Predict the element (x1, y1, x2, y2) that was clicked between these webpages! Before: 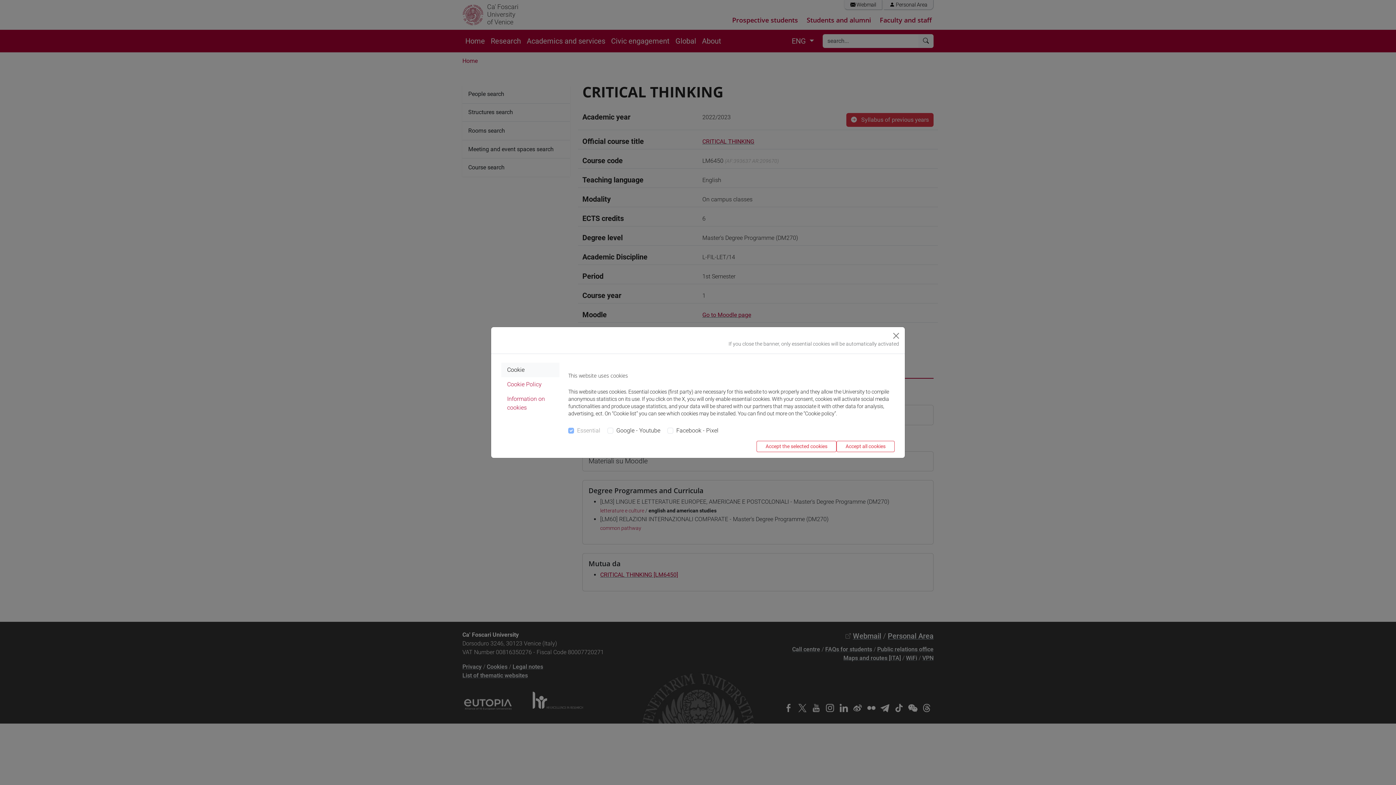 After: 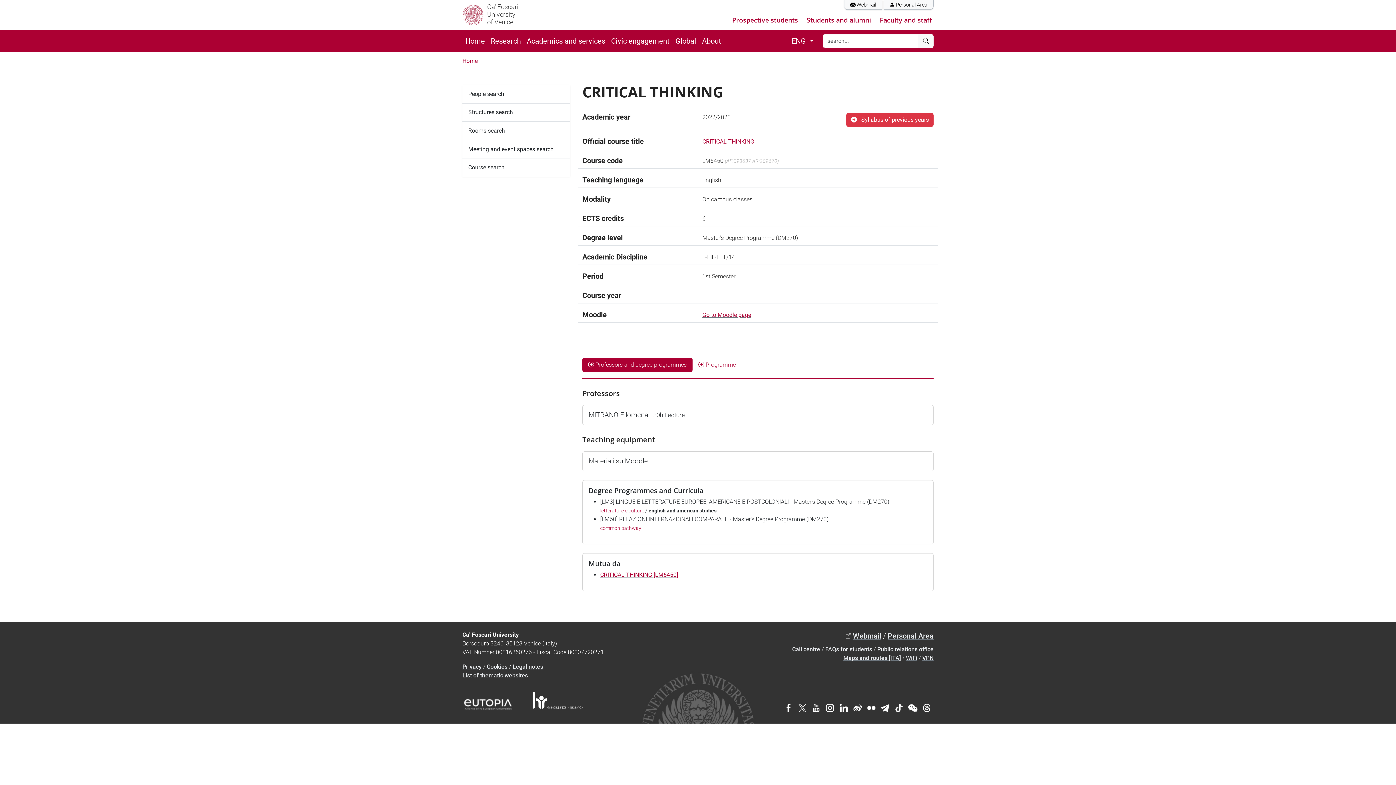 Action: bbox: (756, 441, 836, 452) label: Accept the selected cookies